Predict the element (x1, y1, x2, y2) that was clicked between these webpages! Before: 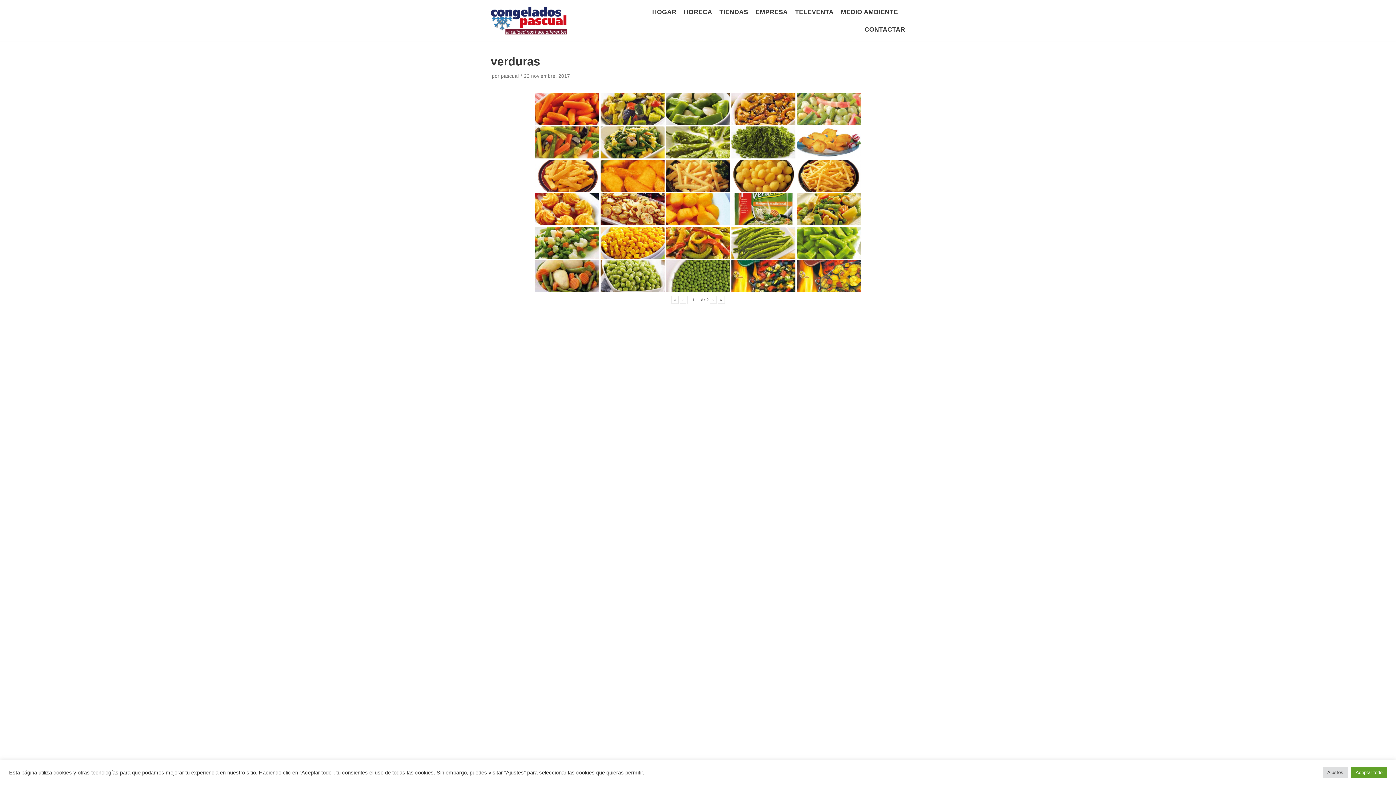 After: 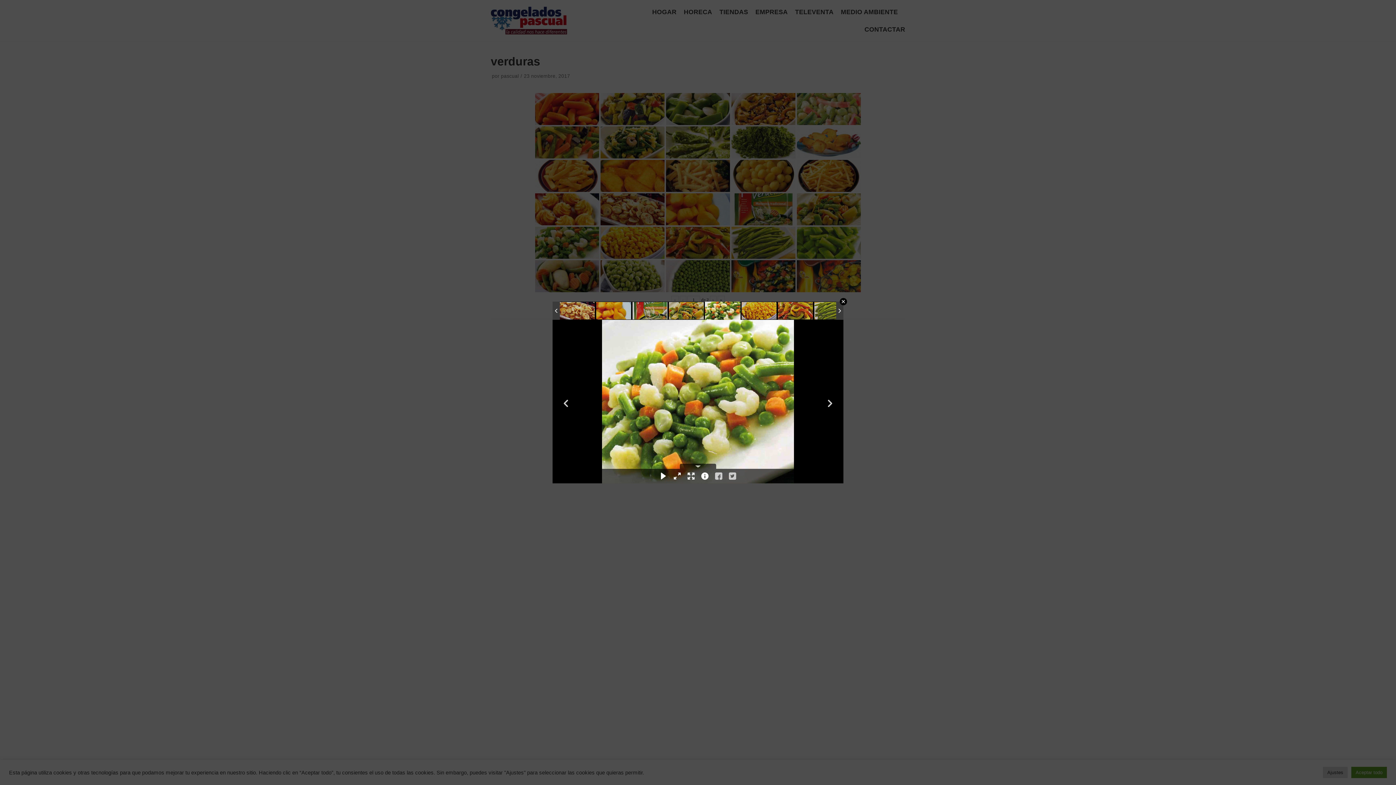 Action: bbox: (535, 227, 599, 259)